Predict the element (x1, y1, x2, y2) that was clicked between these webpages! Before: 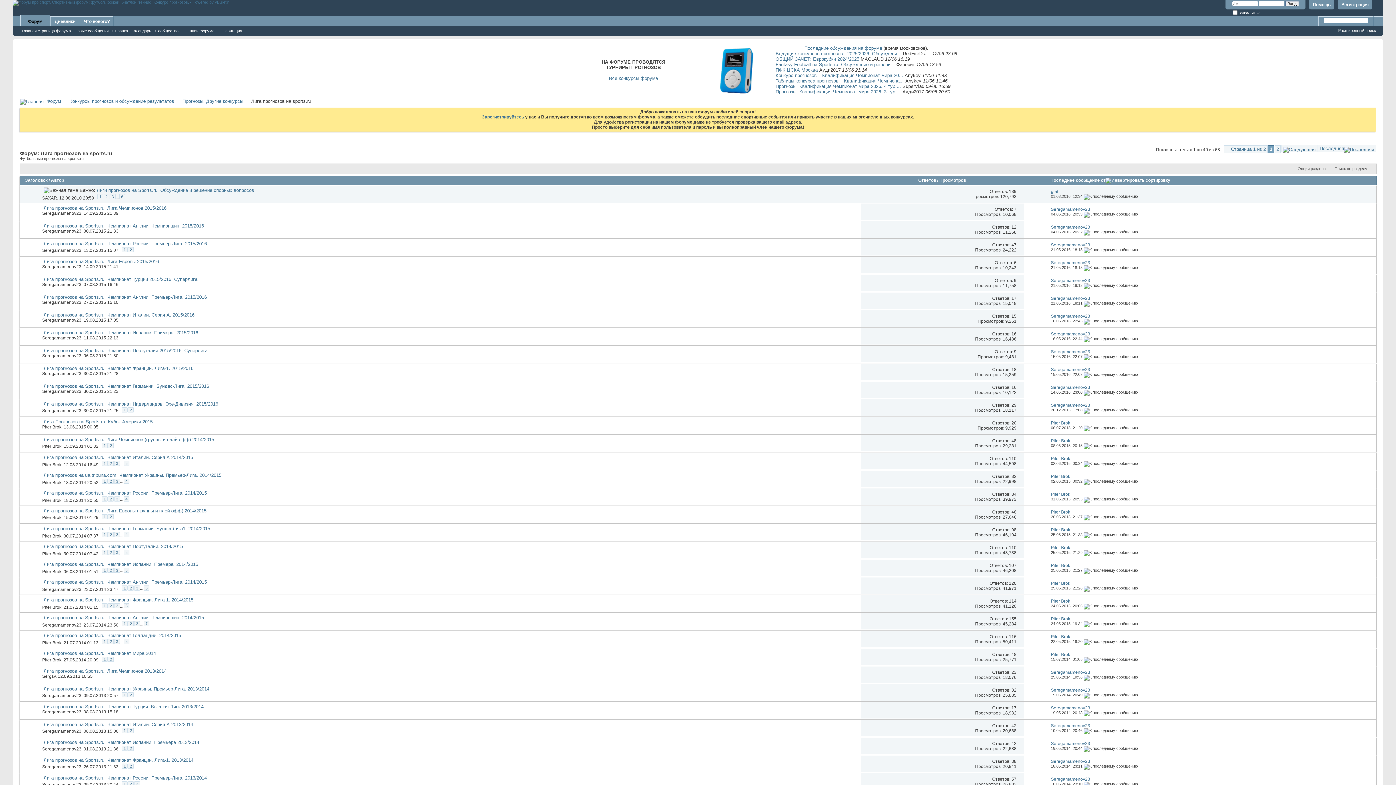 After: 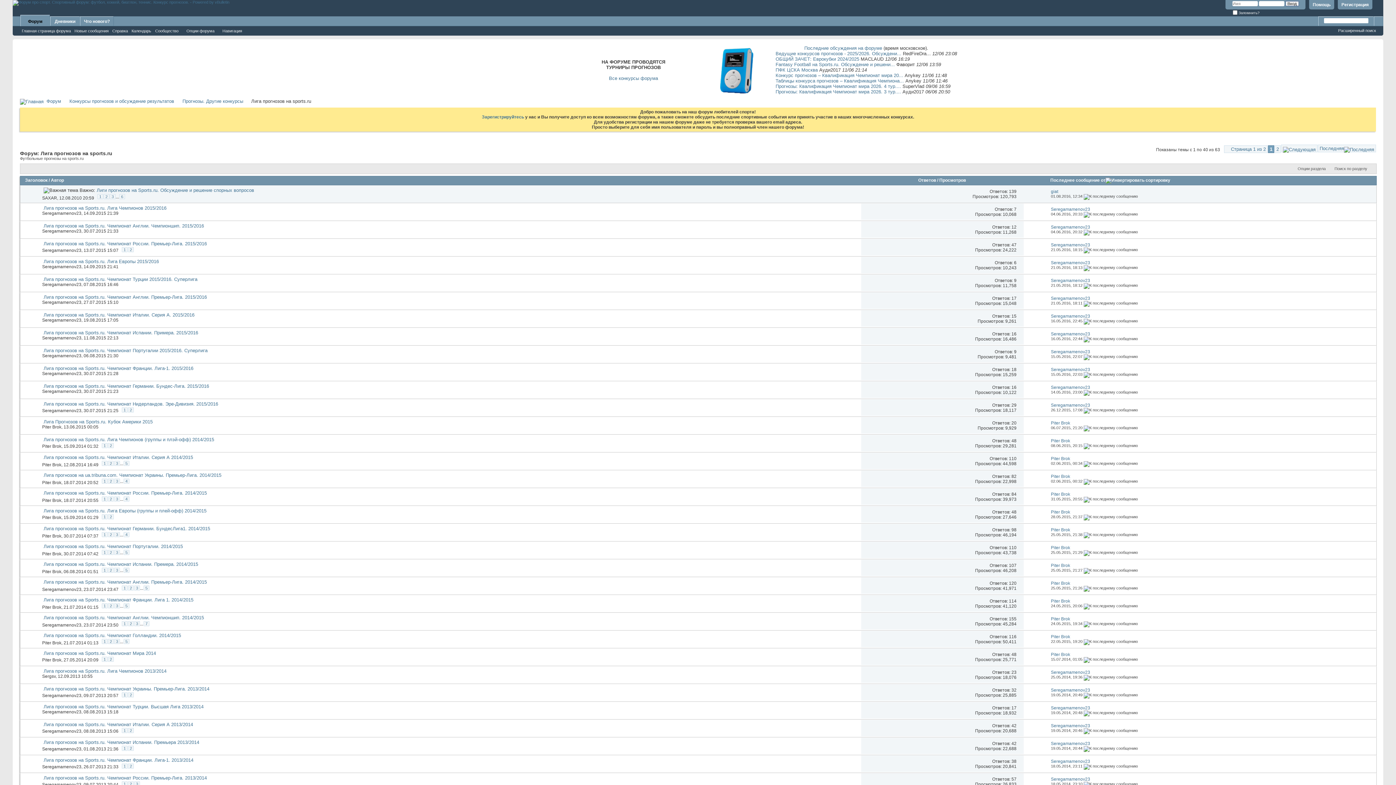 Action: bbox: (20, 613, 42, 630)